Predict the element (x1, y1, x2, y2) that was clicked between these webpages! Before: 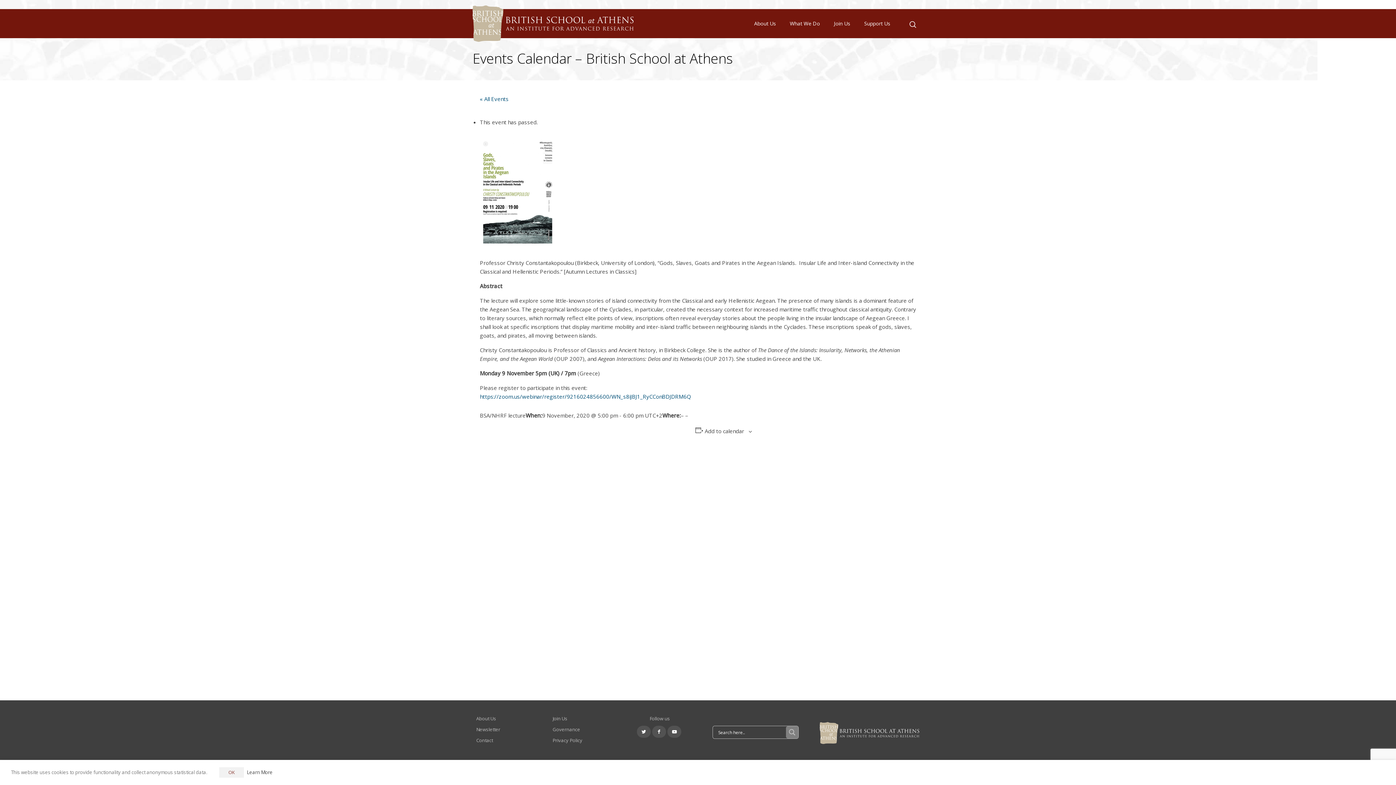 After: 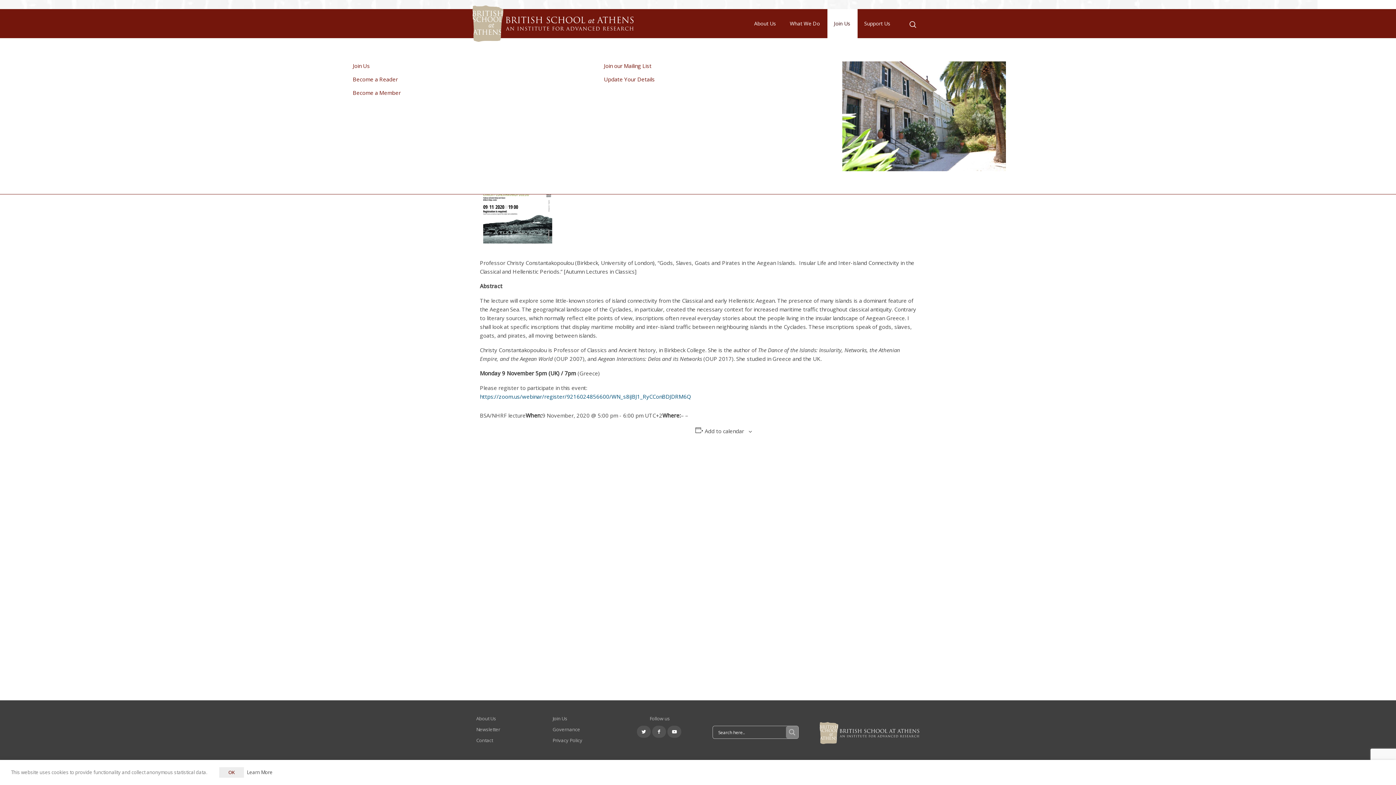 Action: bbox: (827, 9, 857, 38) label: Join Us